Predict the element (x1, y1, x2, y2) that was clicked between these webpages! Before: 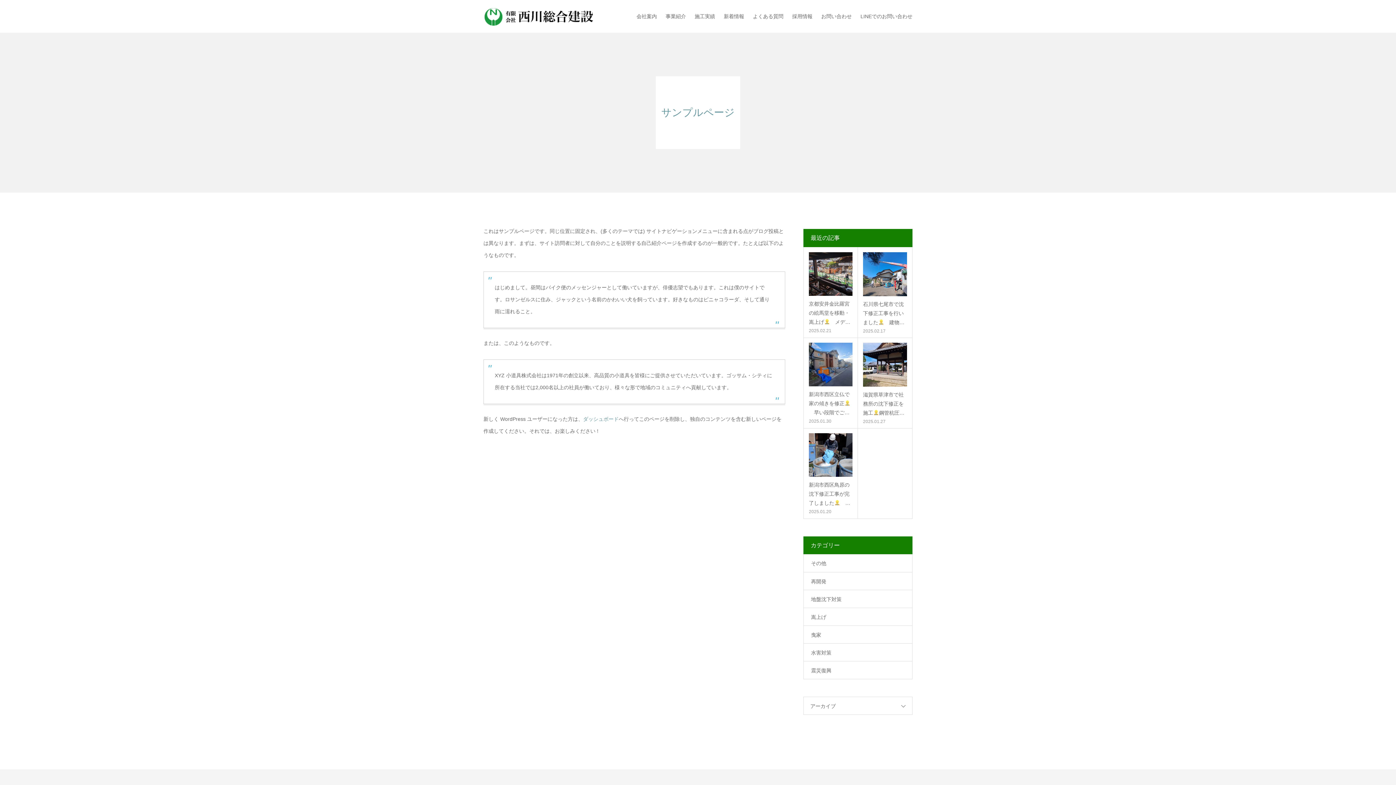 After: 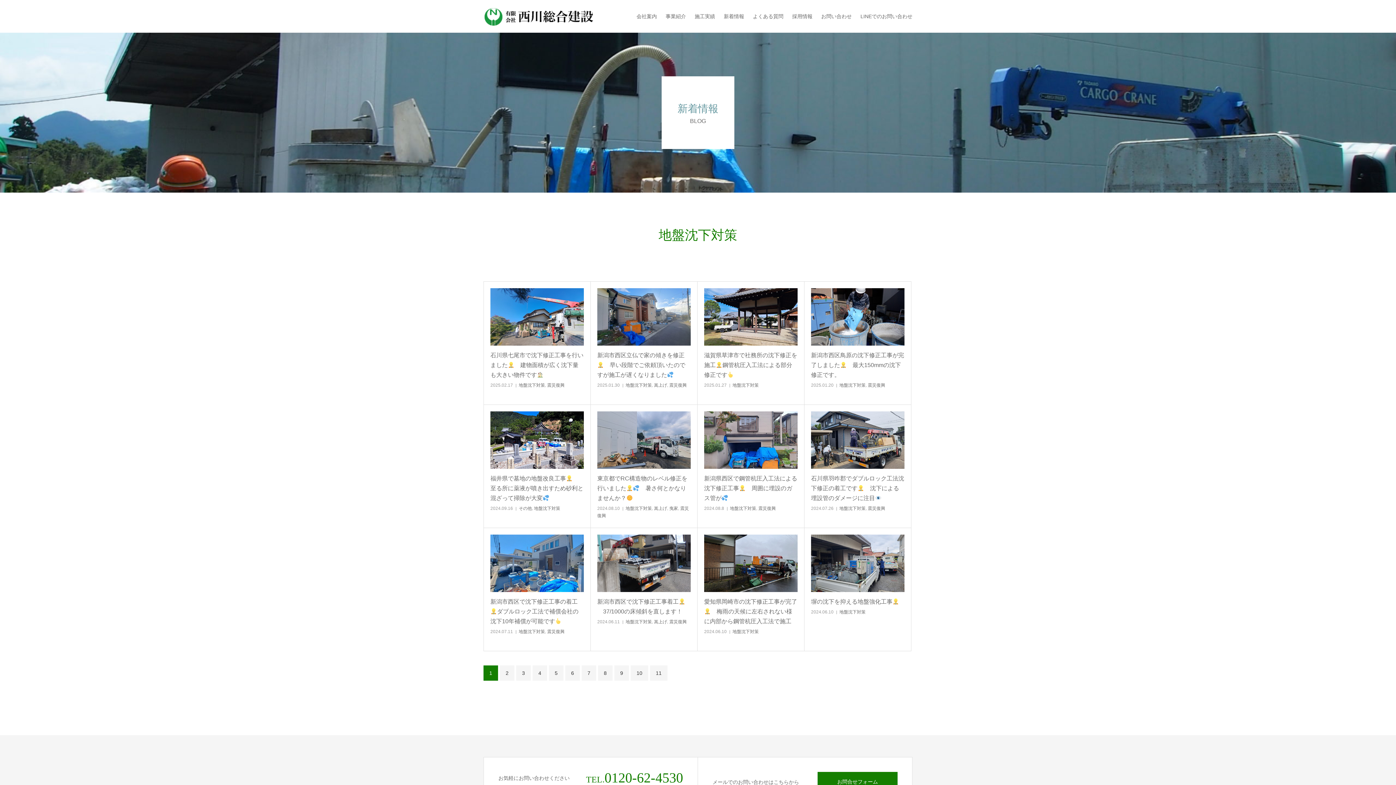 Action: label: 地盤沈下対策 bbox: (803, 590, 912, 608)